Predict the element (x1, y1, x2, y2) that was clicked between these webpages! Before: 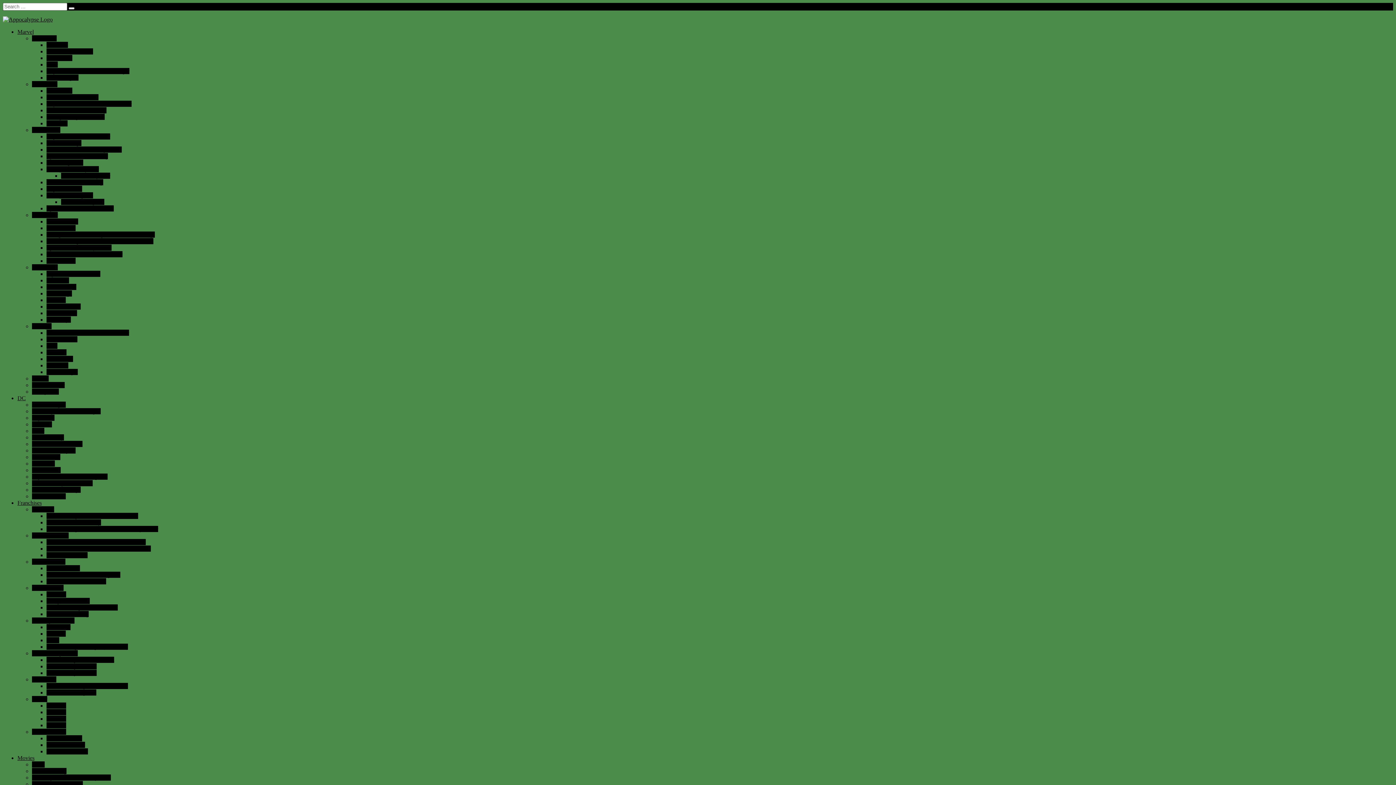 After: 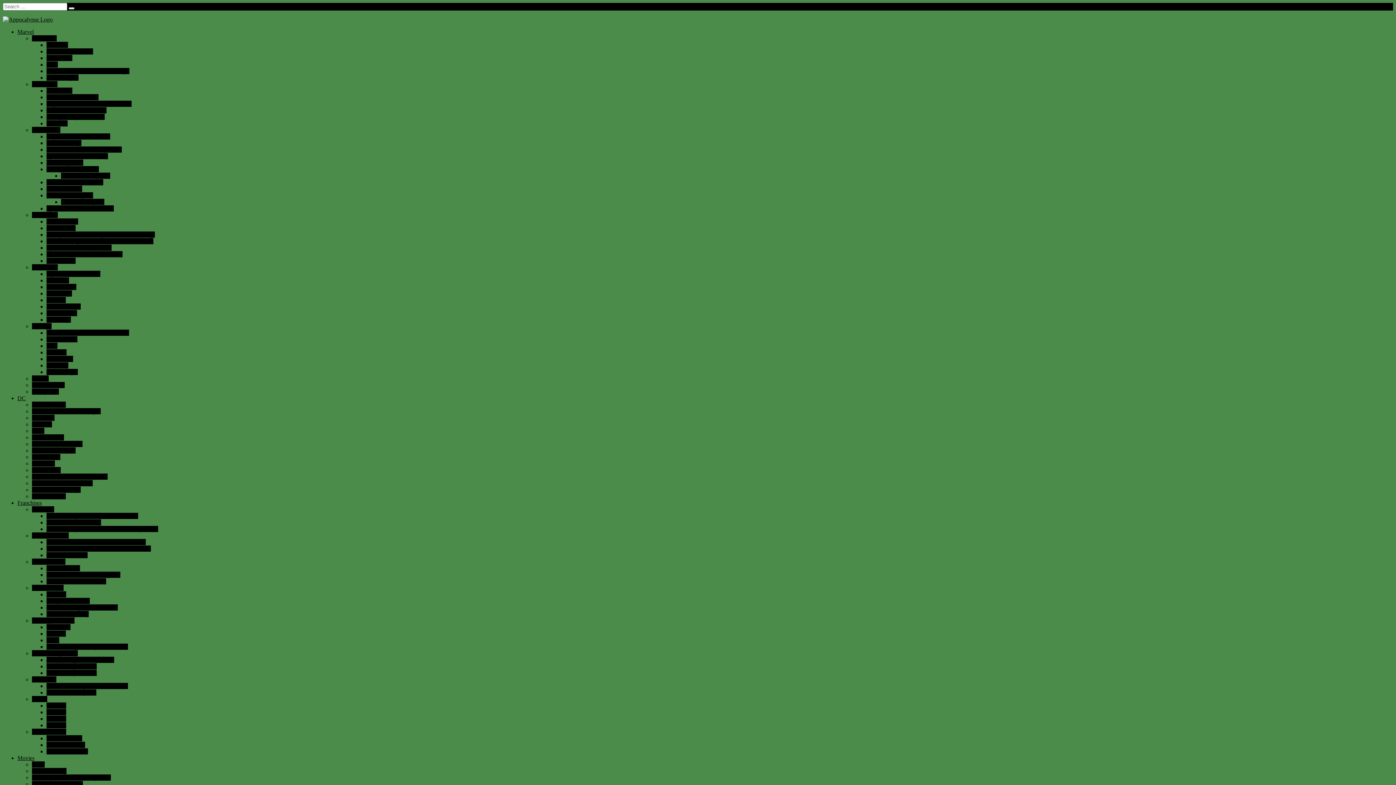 Action: label: Road To Infinity War bbox: (61, 172, 110, 178)